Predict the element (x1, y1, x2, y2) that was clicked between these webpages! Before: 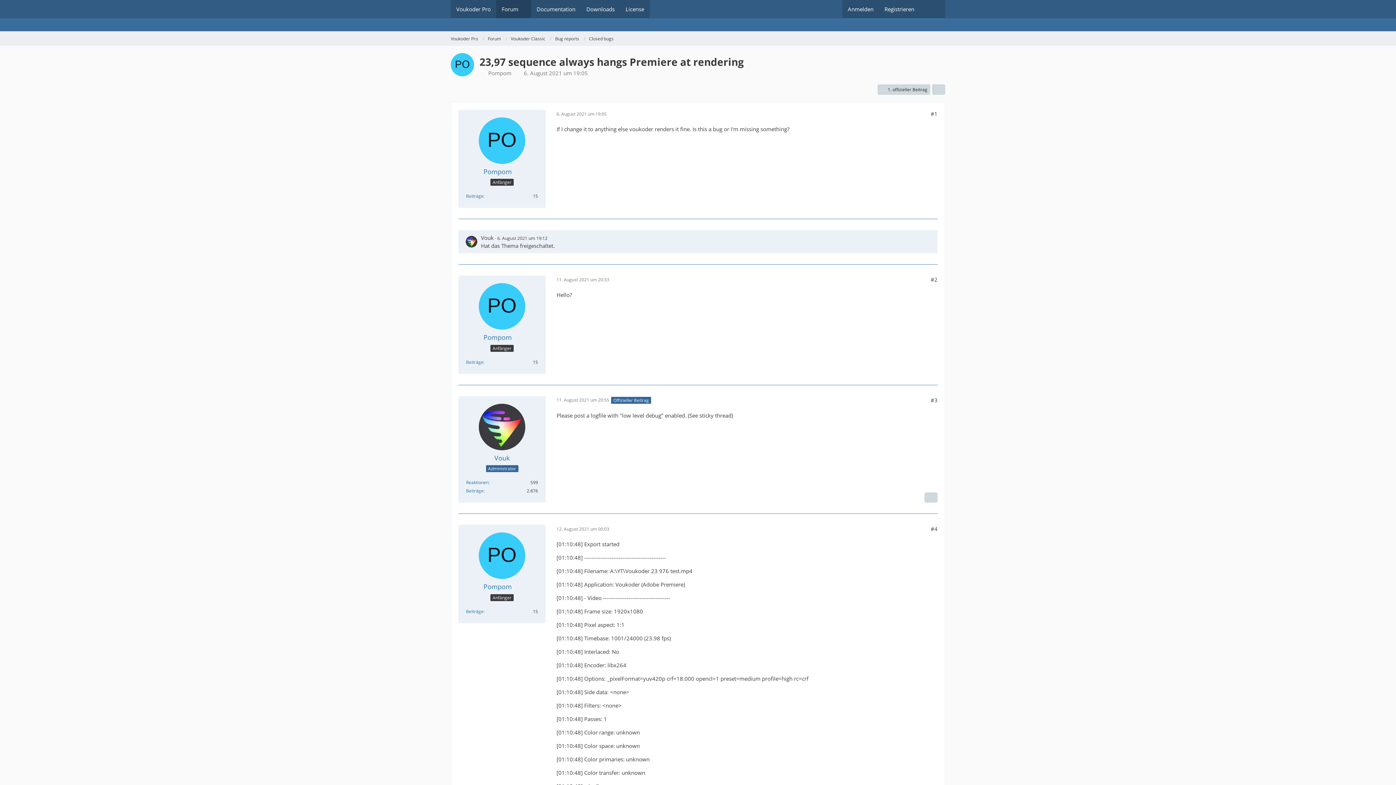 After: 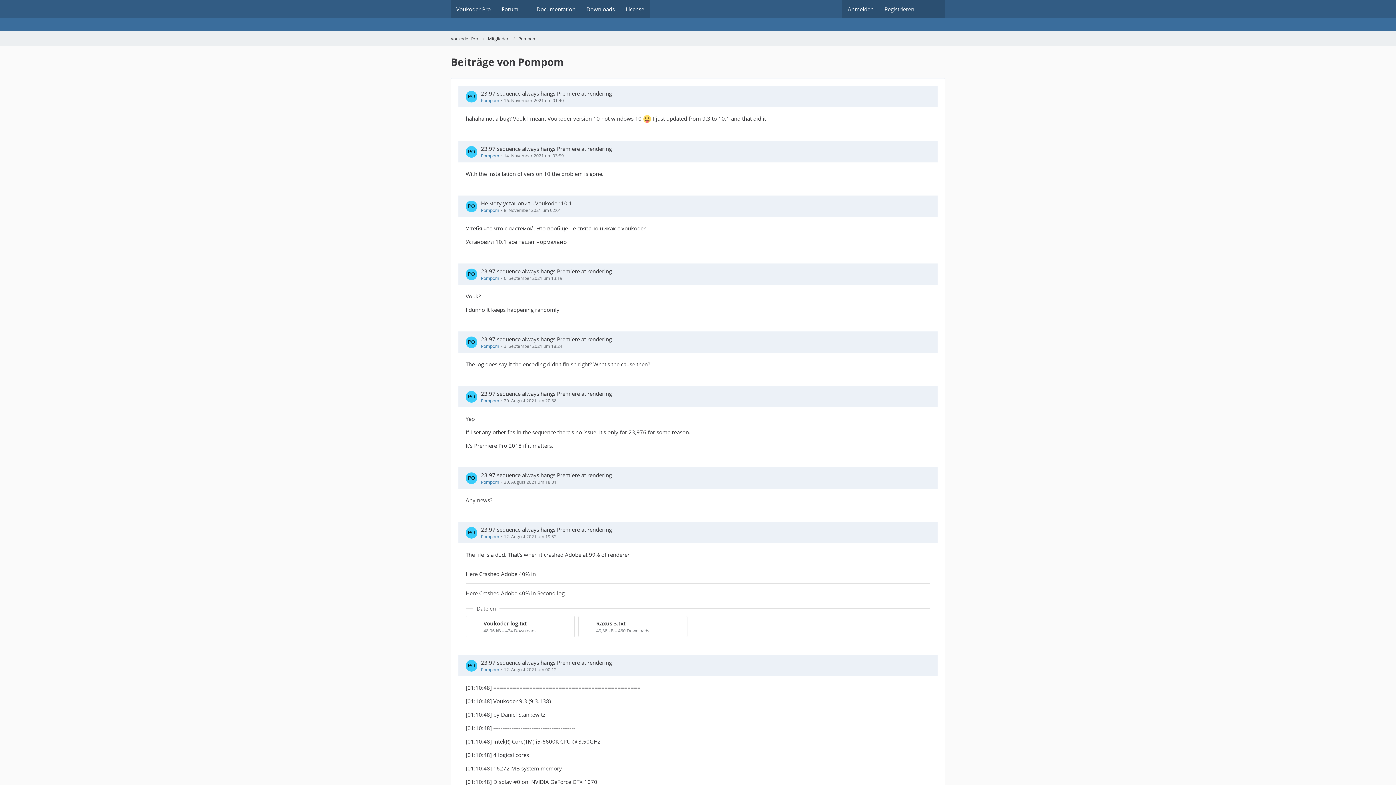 Action: bbox: (466, 359, 483, 365) label: Beiträge